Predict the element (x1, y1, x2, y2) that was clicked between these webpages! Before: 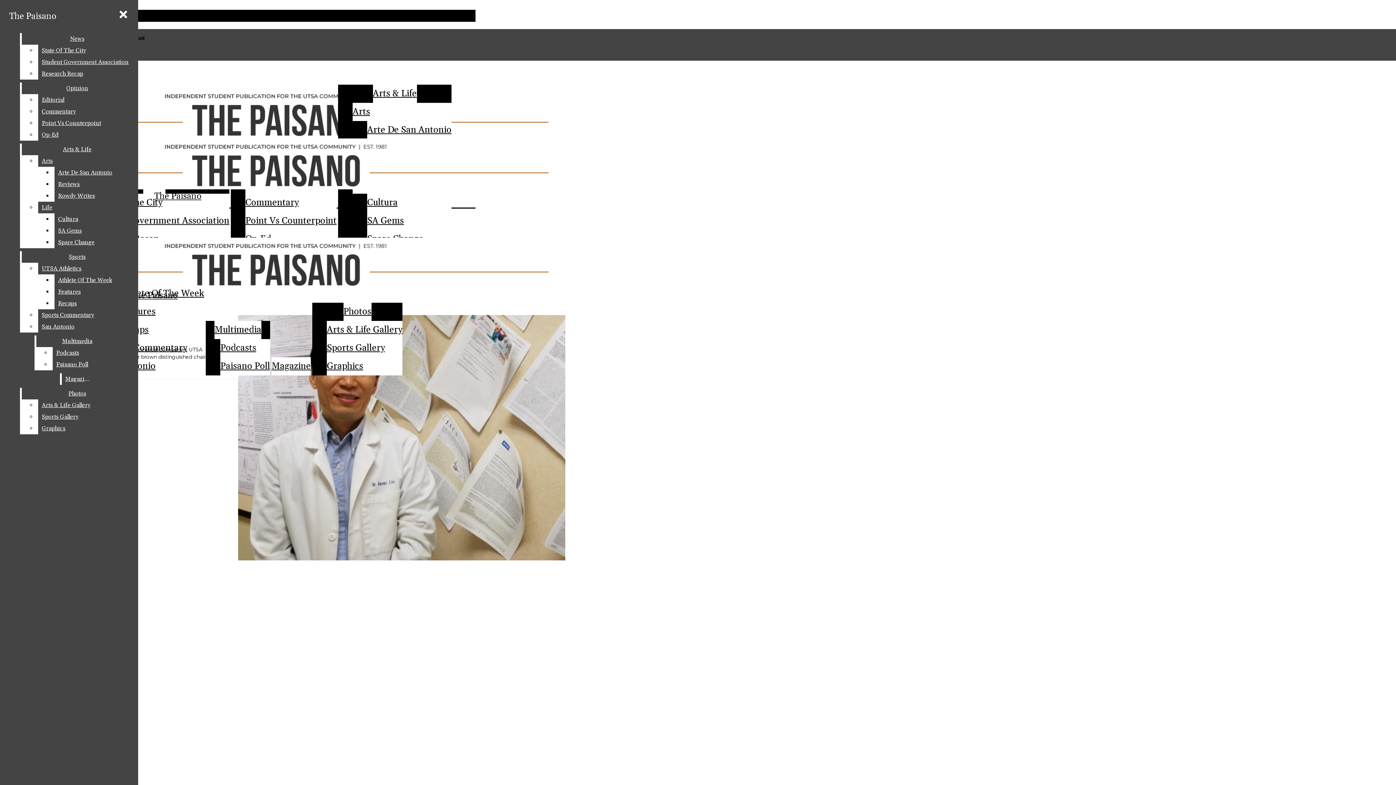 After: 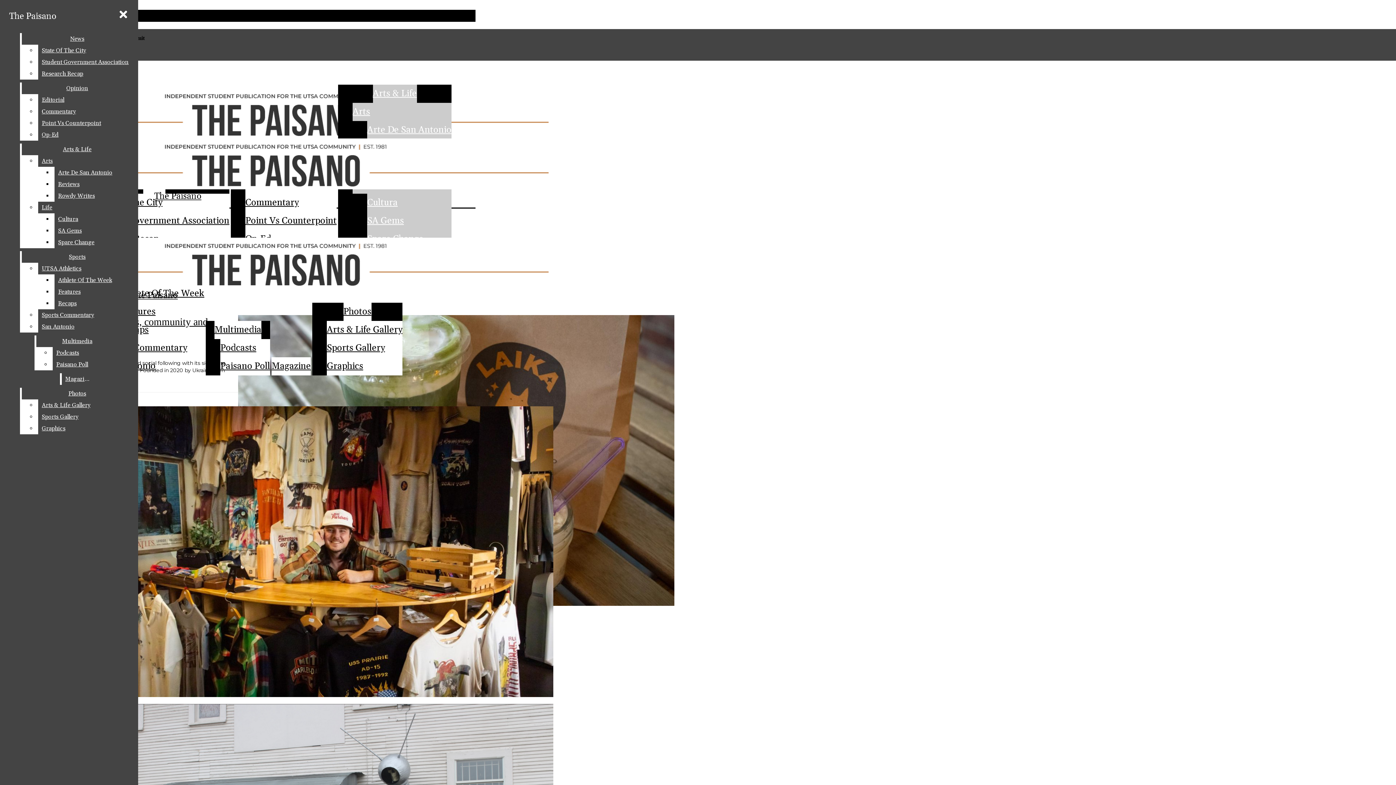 Action: bbox: (367, 212, 451, 230) label: SA Gems